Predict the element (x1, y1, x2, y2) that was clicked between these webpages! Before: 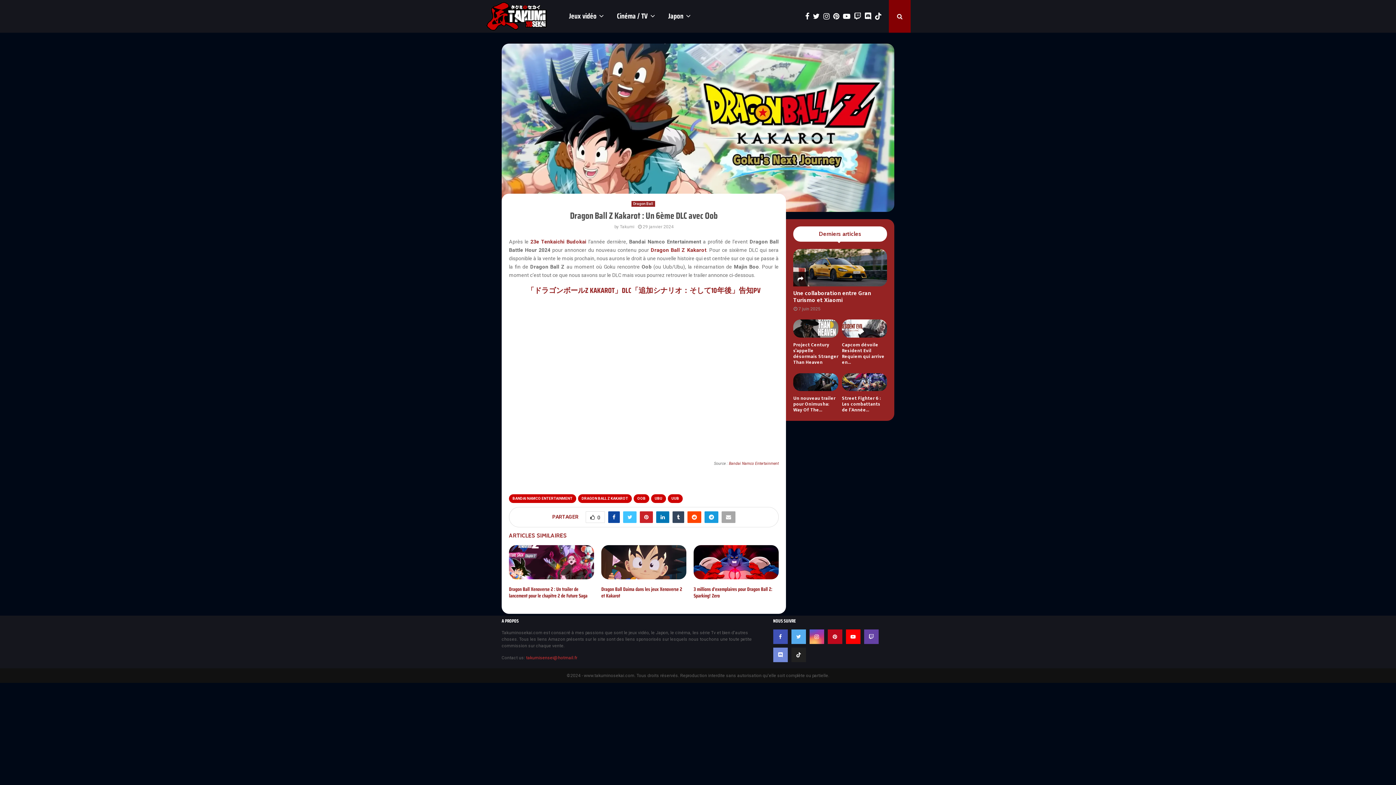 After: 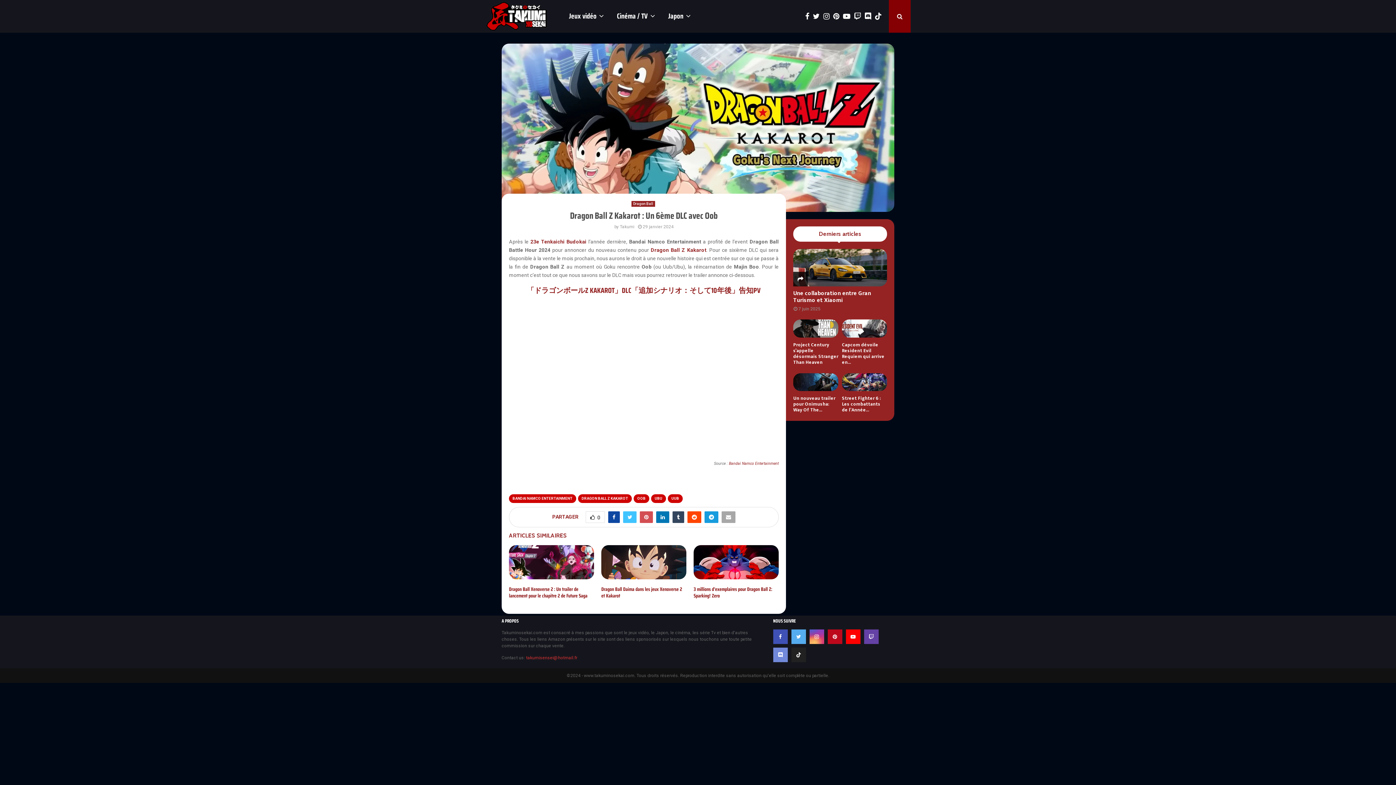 Action: bbox: (640, 511, 653, 523)